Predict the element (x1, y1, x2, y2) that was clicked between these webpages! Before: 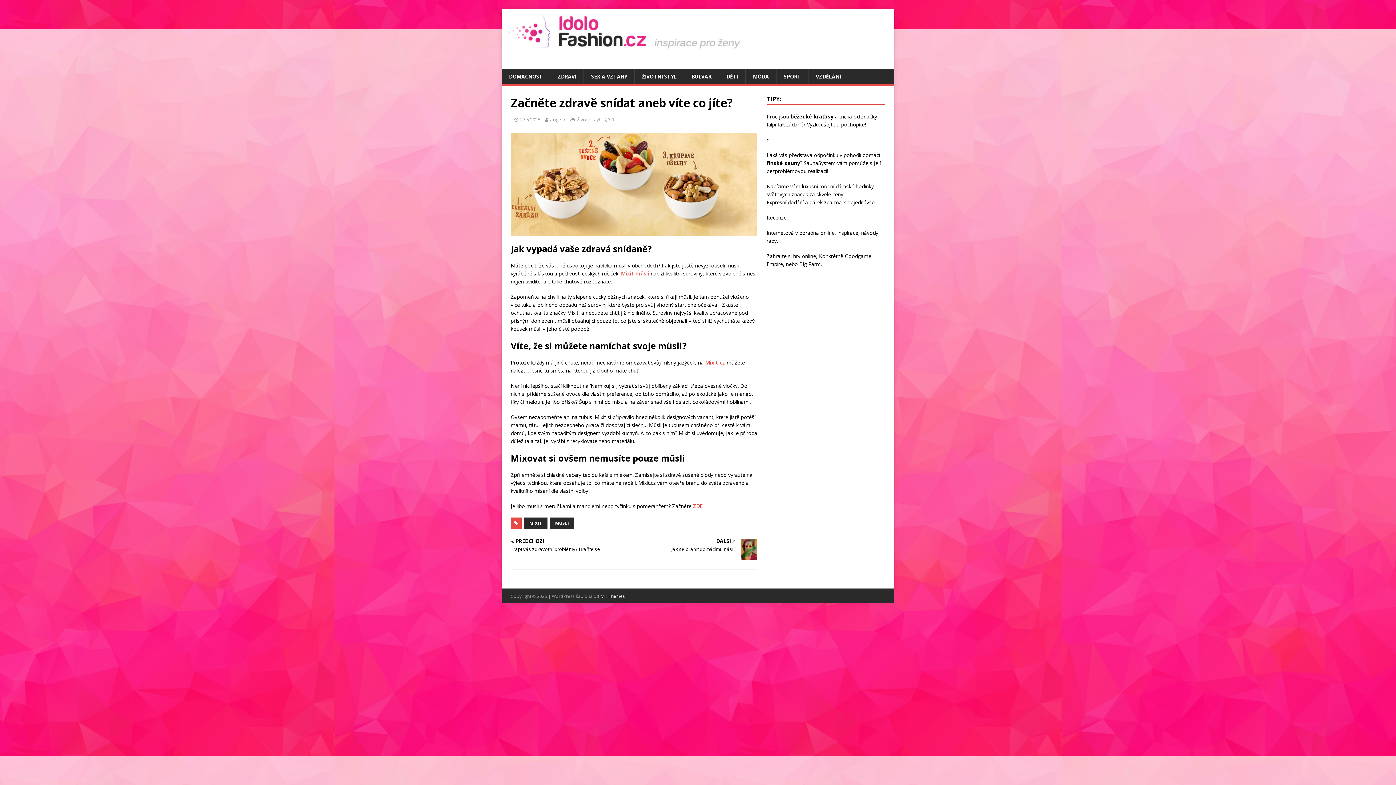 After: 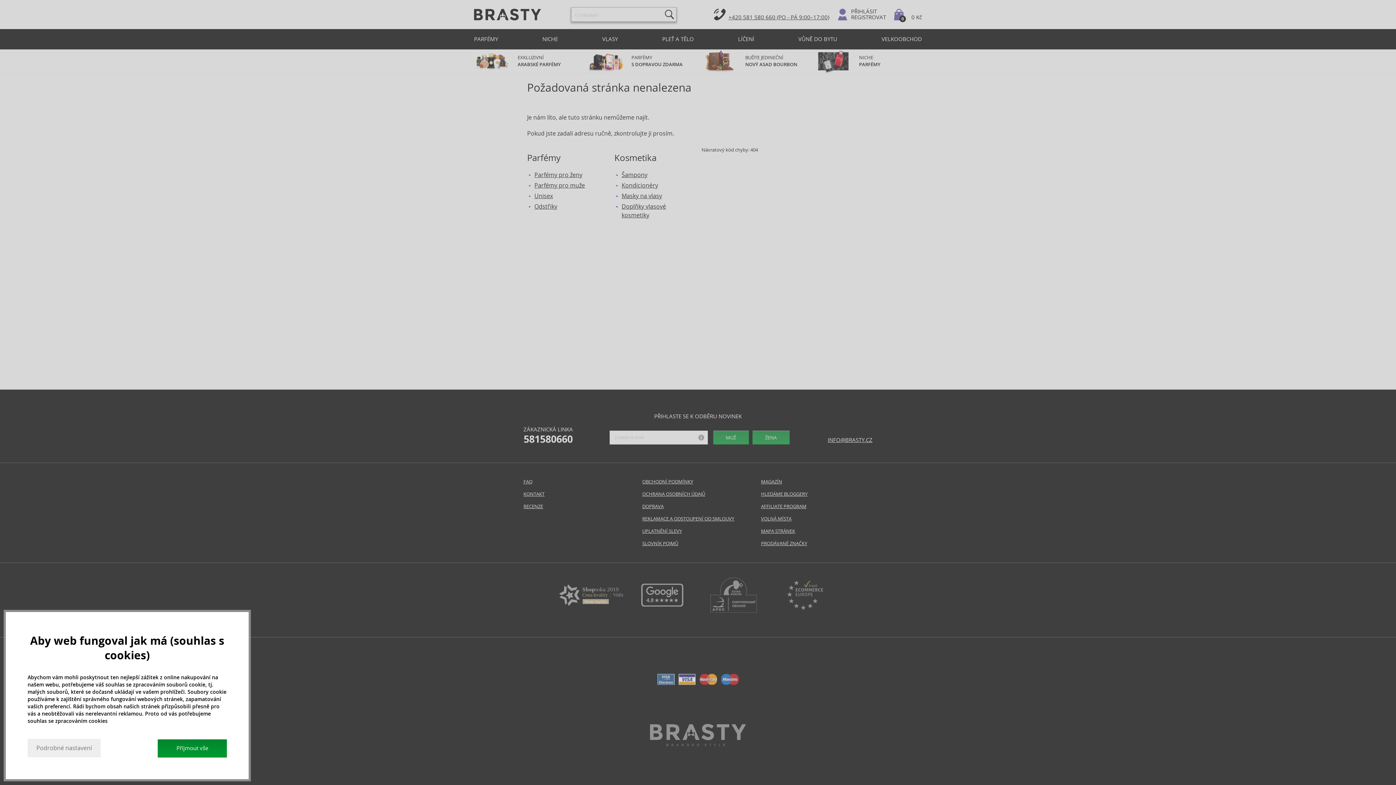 Action: bbox: (835, 182, 874, 189) label: dámské hodinky